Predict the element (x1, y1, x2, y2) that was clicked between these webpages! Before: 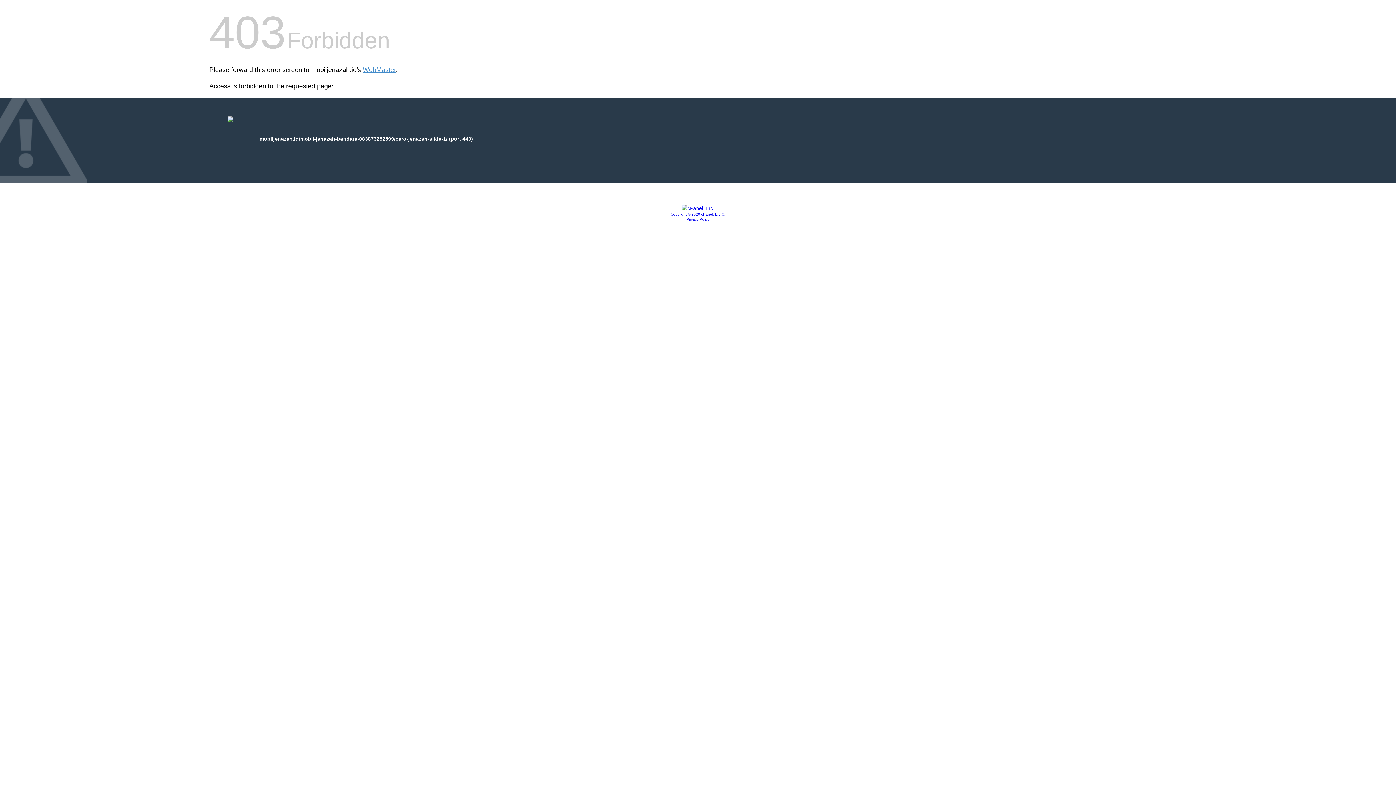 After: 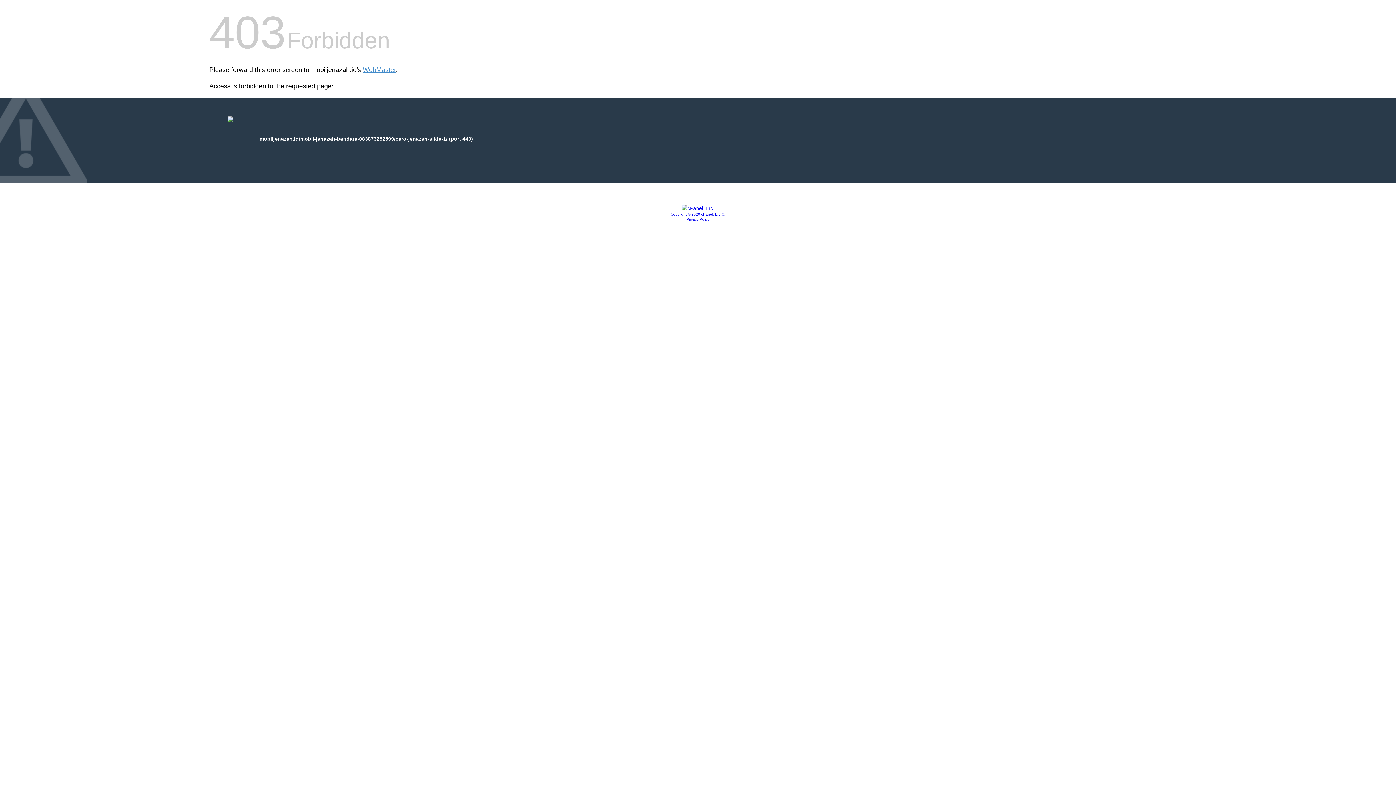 Action: bbox: (681, 205, 714, 211)